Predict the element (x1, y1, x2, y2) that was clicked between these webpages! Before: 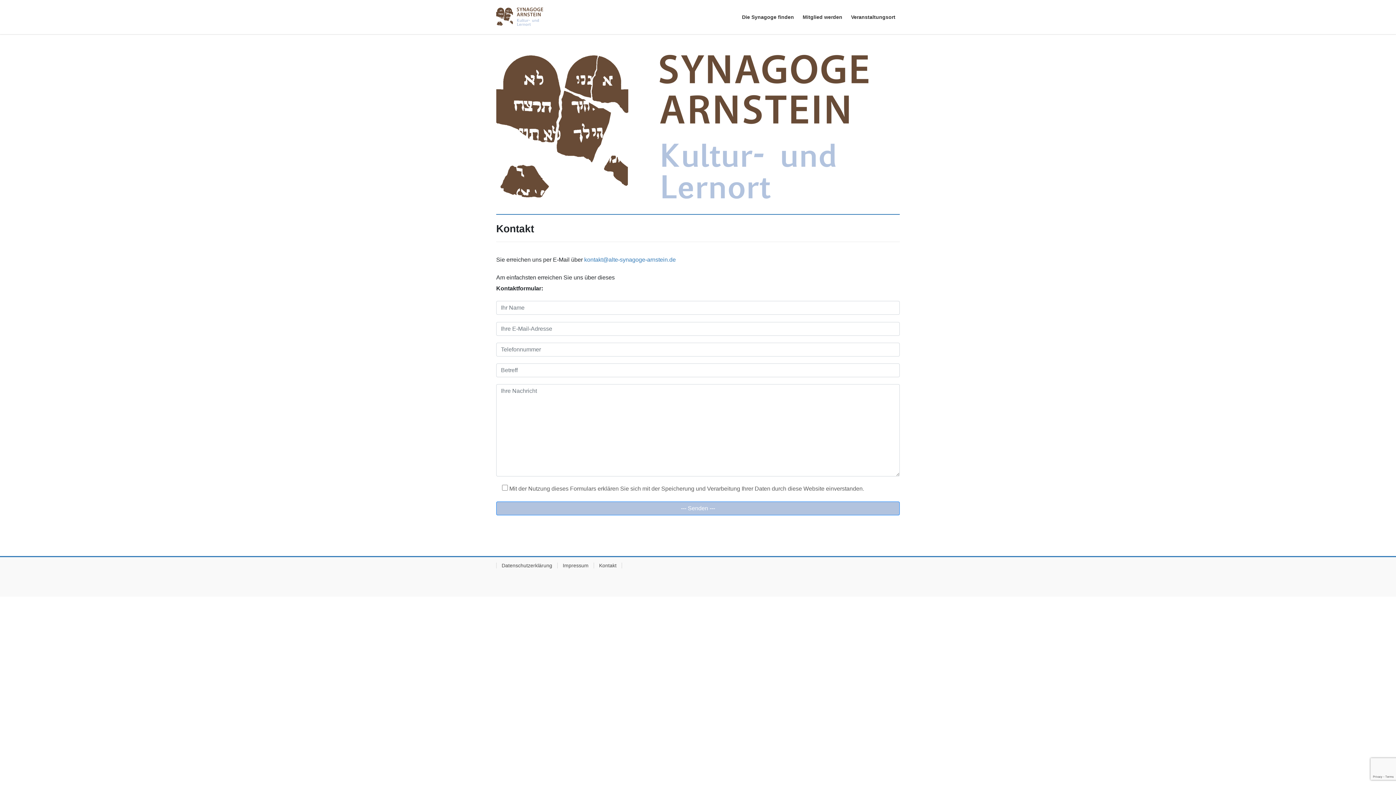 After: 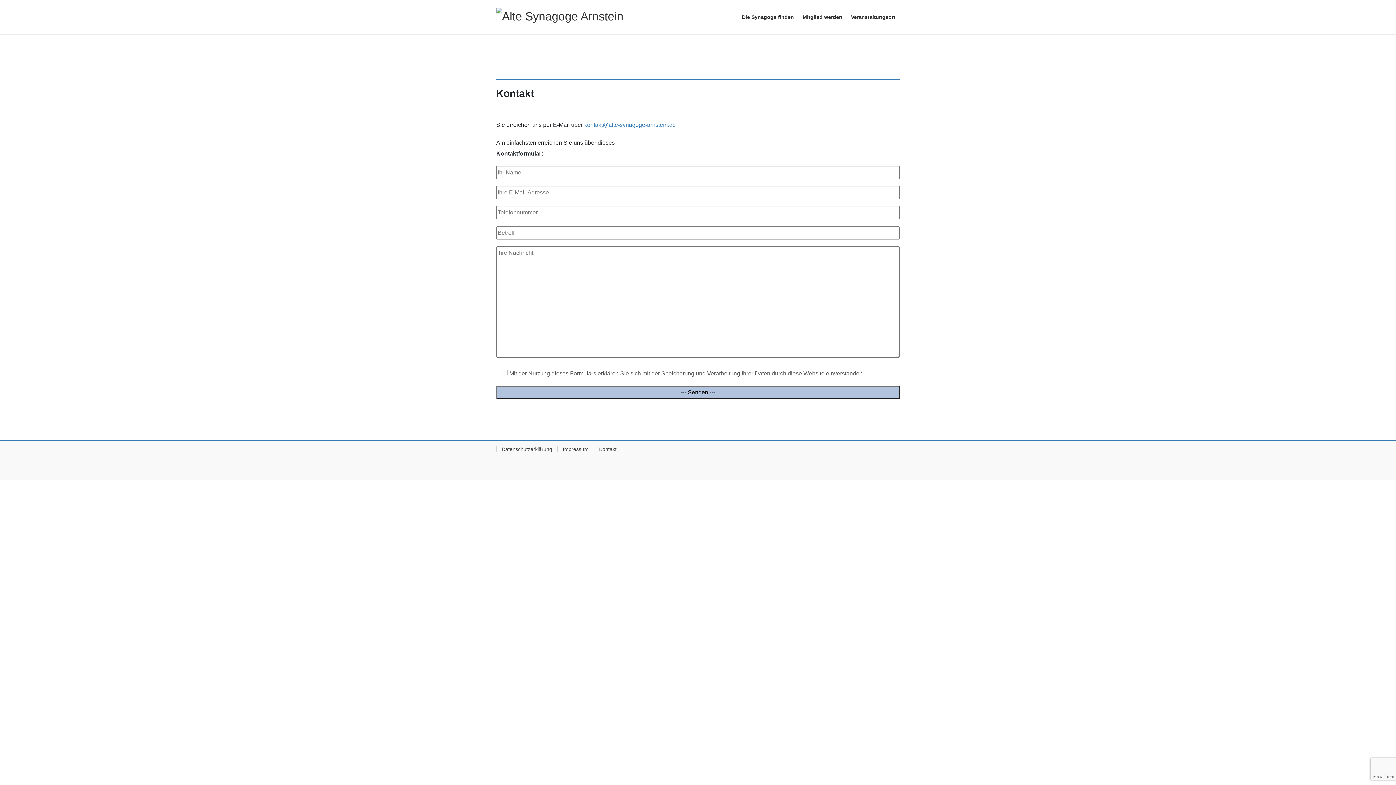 Action: bbox: (593, 562, 622, 568) label: Kontakt